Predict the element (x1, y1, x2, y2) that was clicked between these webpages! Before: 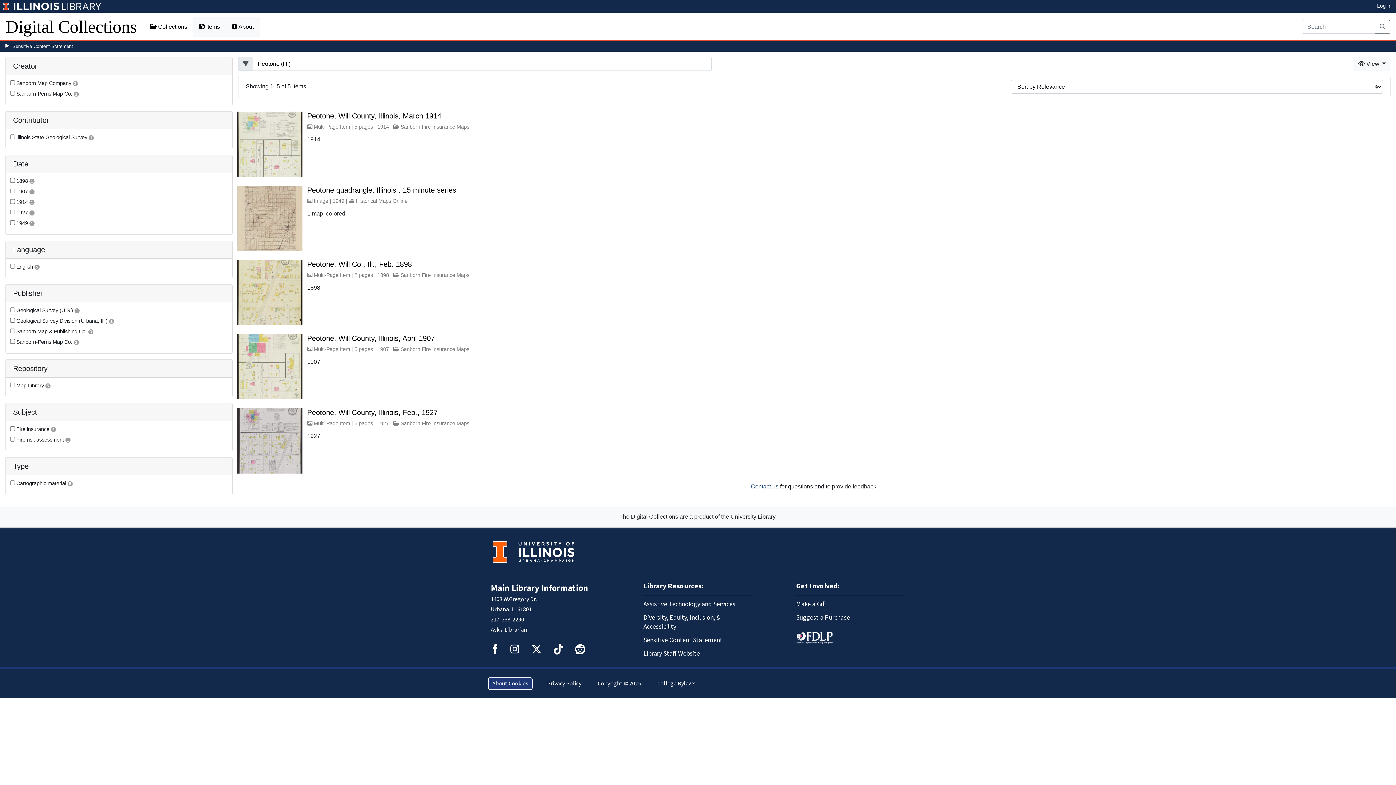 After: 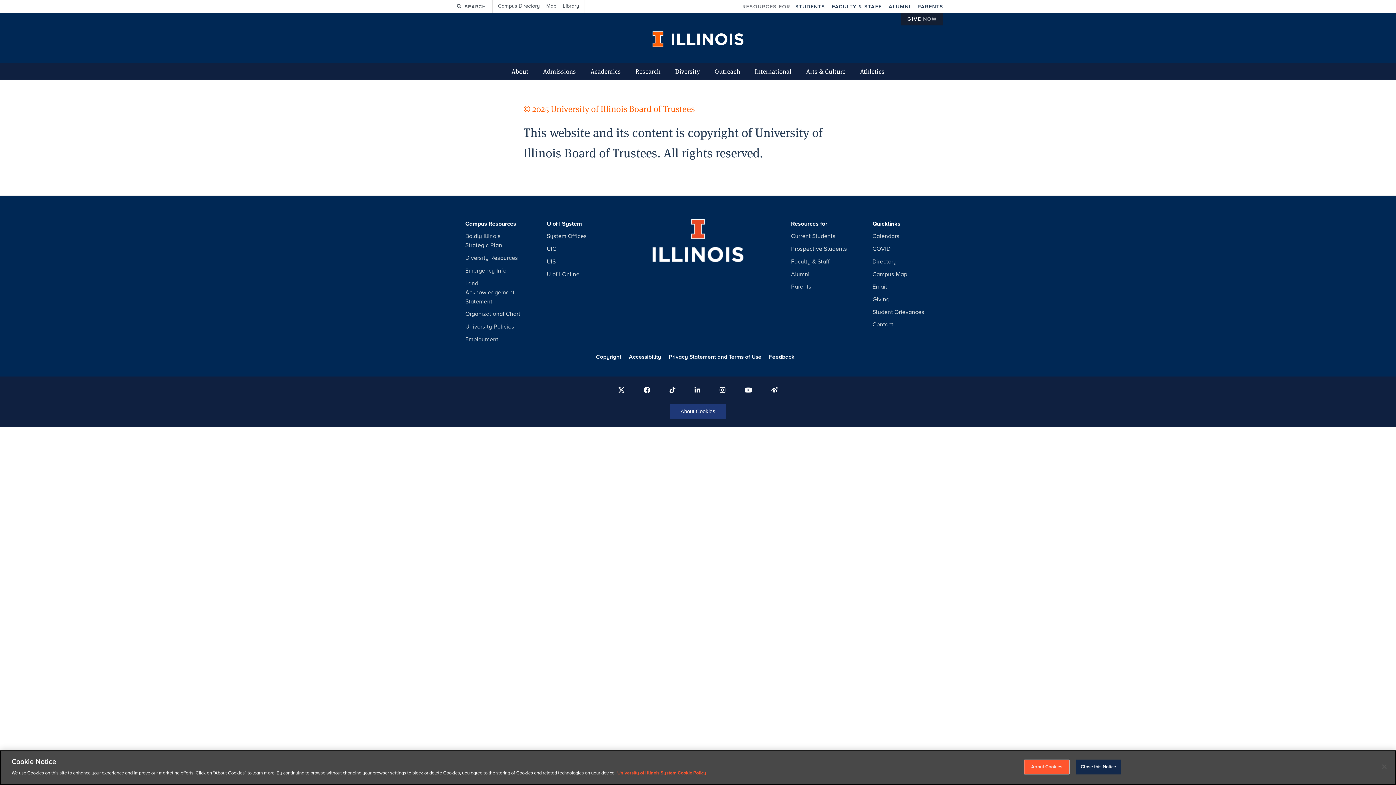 Action: bbox: (596, 678, 642, 689) label: Copyright © 2025